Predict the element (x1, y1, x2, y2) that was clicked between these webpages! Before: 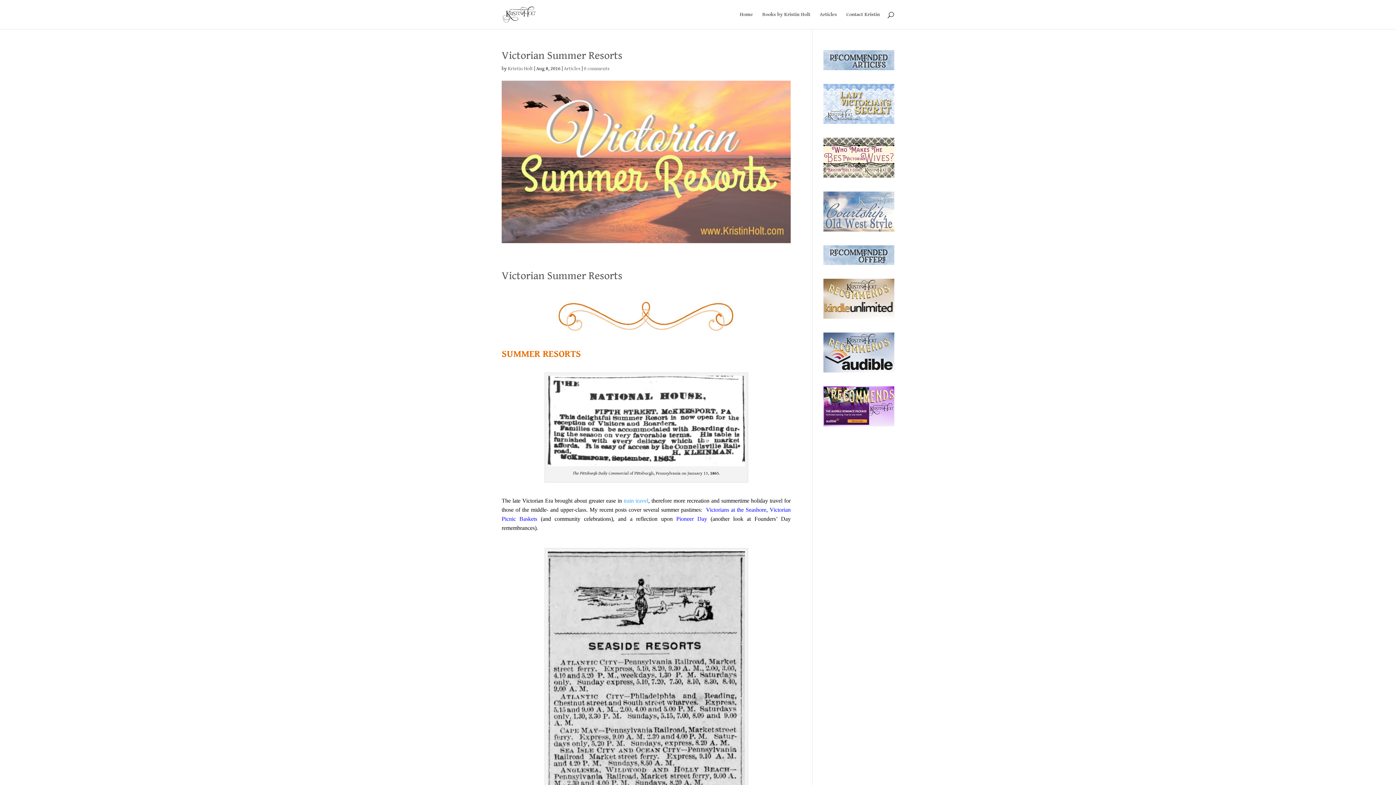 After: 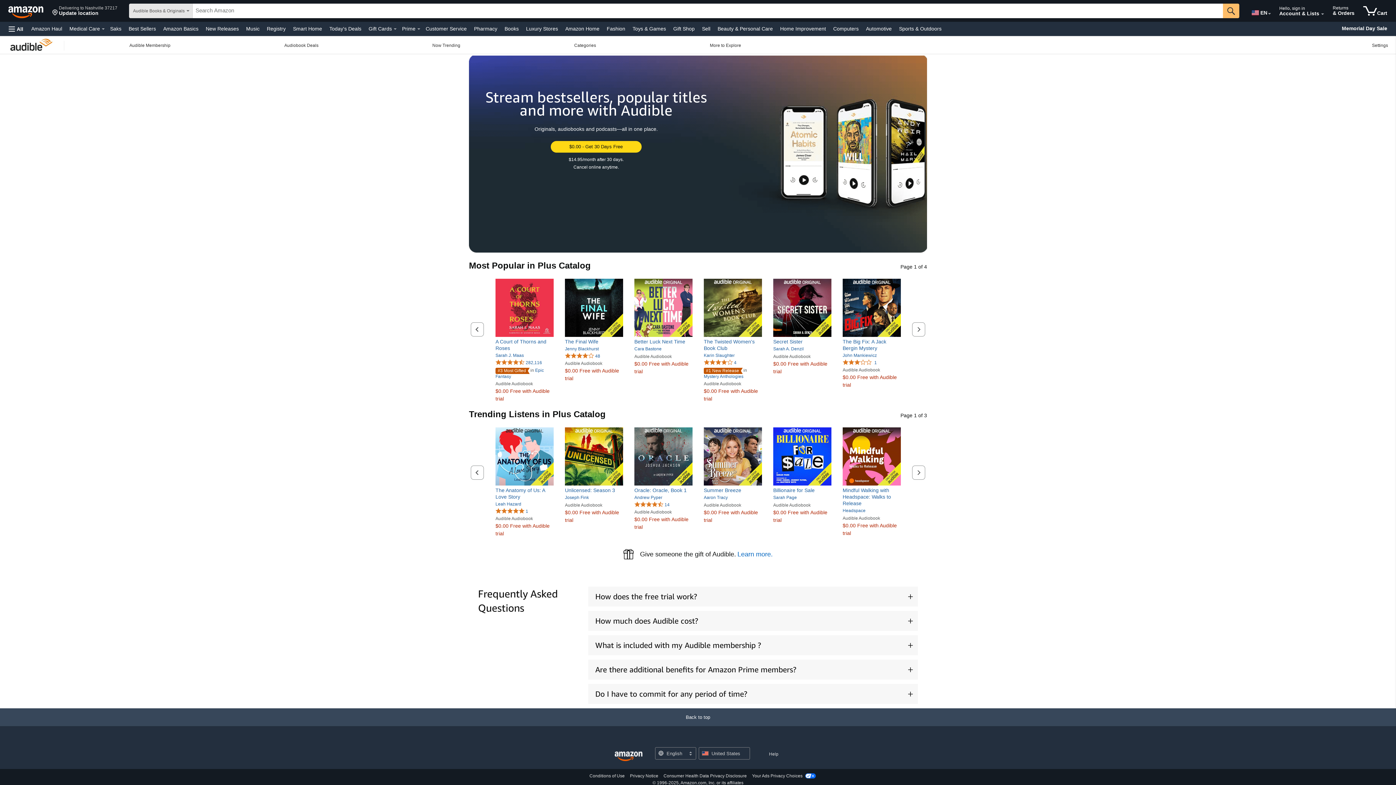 Action: bbox: (823, 368, 894, 374)